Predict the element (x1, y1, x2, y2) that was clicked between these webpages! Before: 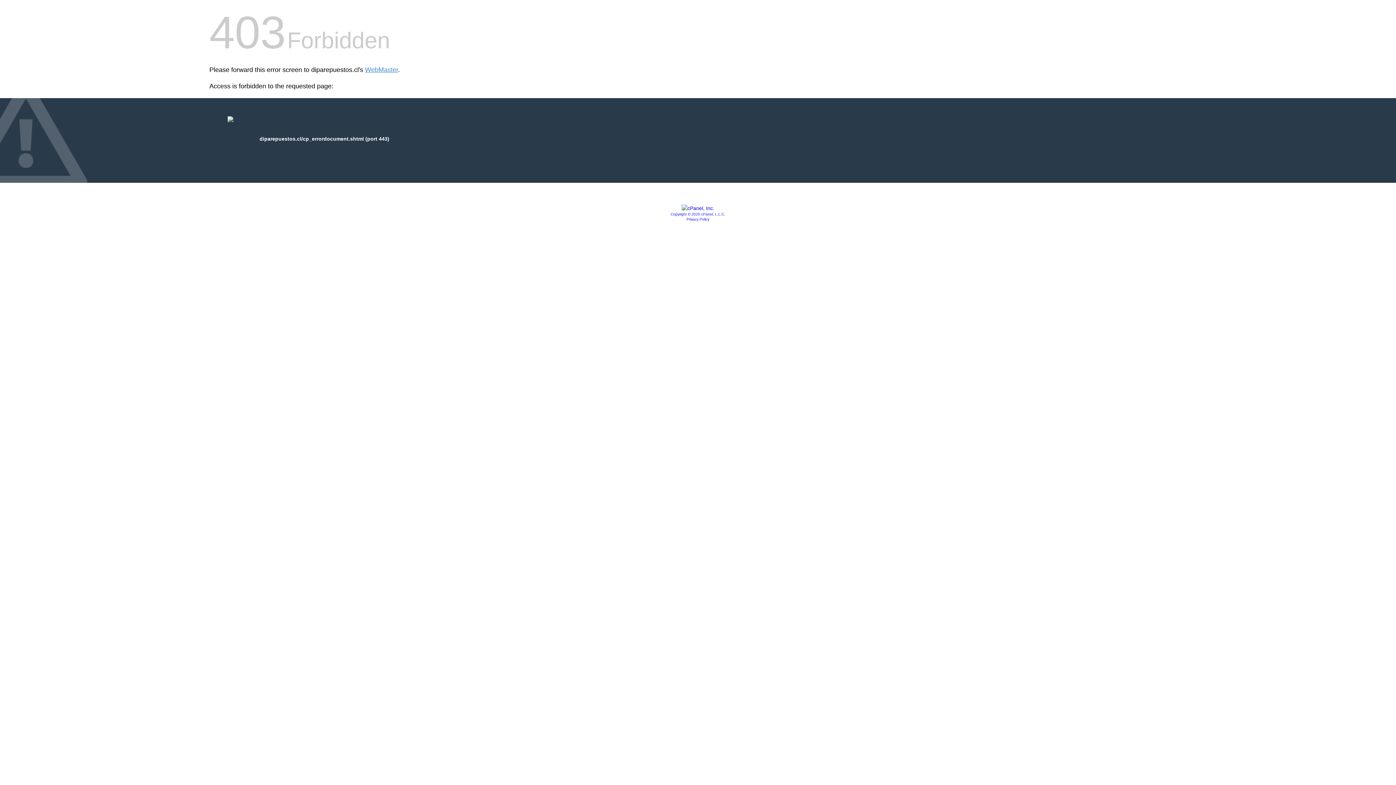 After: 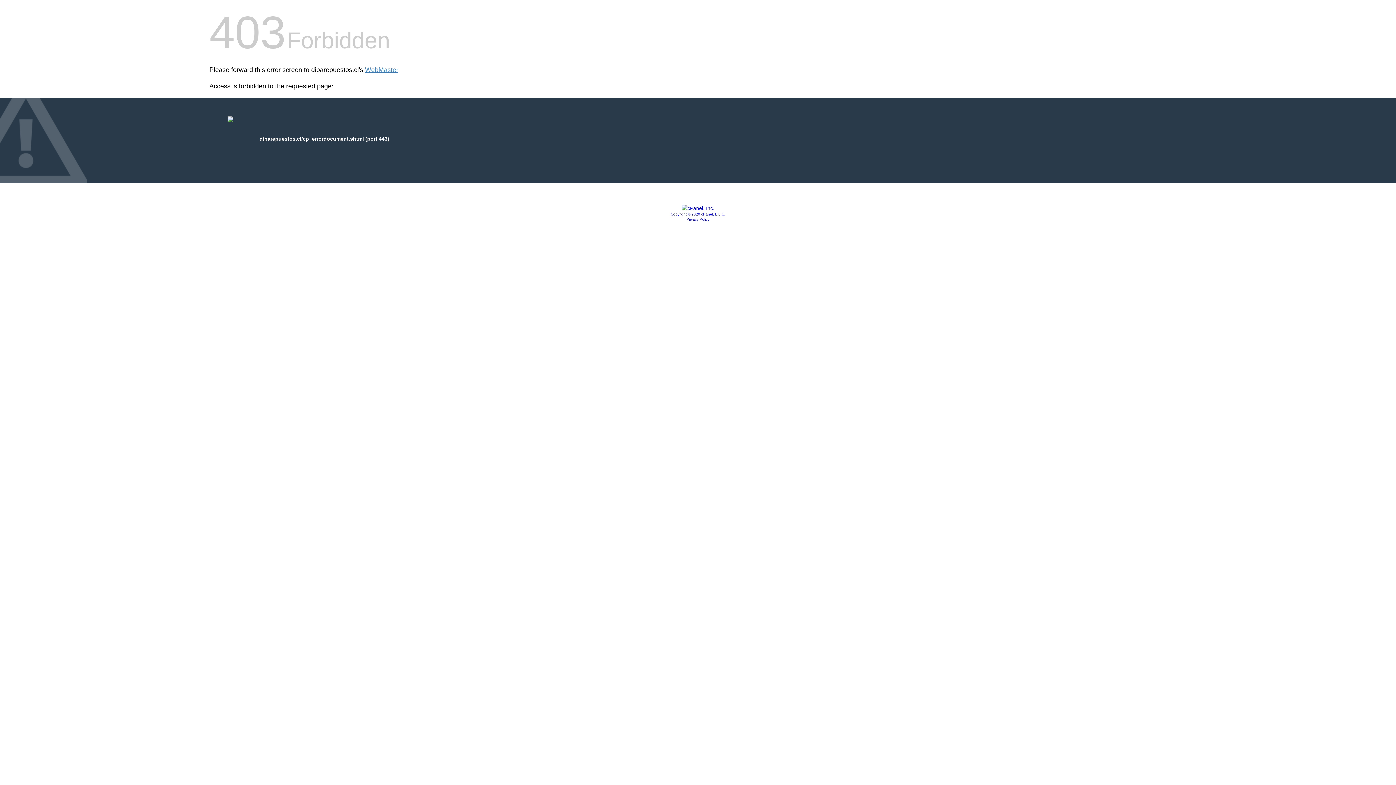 Action: bbox: (681, 205, 714, 211)